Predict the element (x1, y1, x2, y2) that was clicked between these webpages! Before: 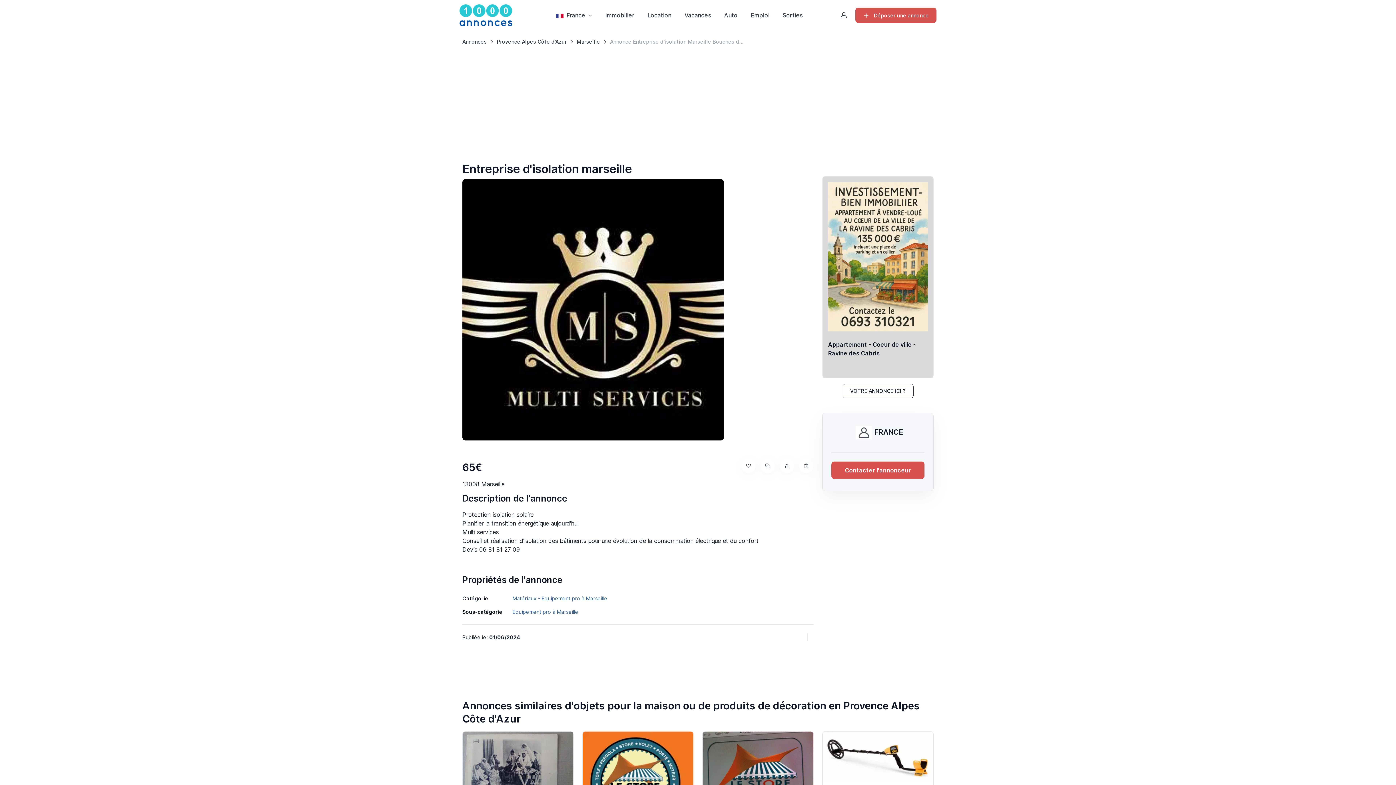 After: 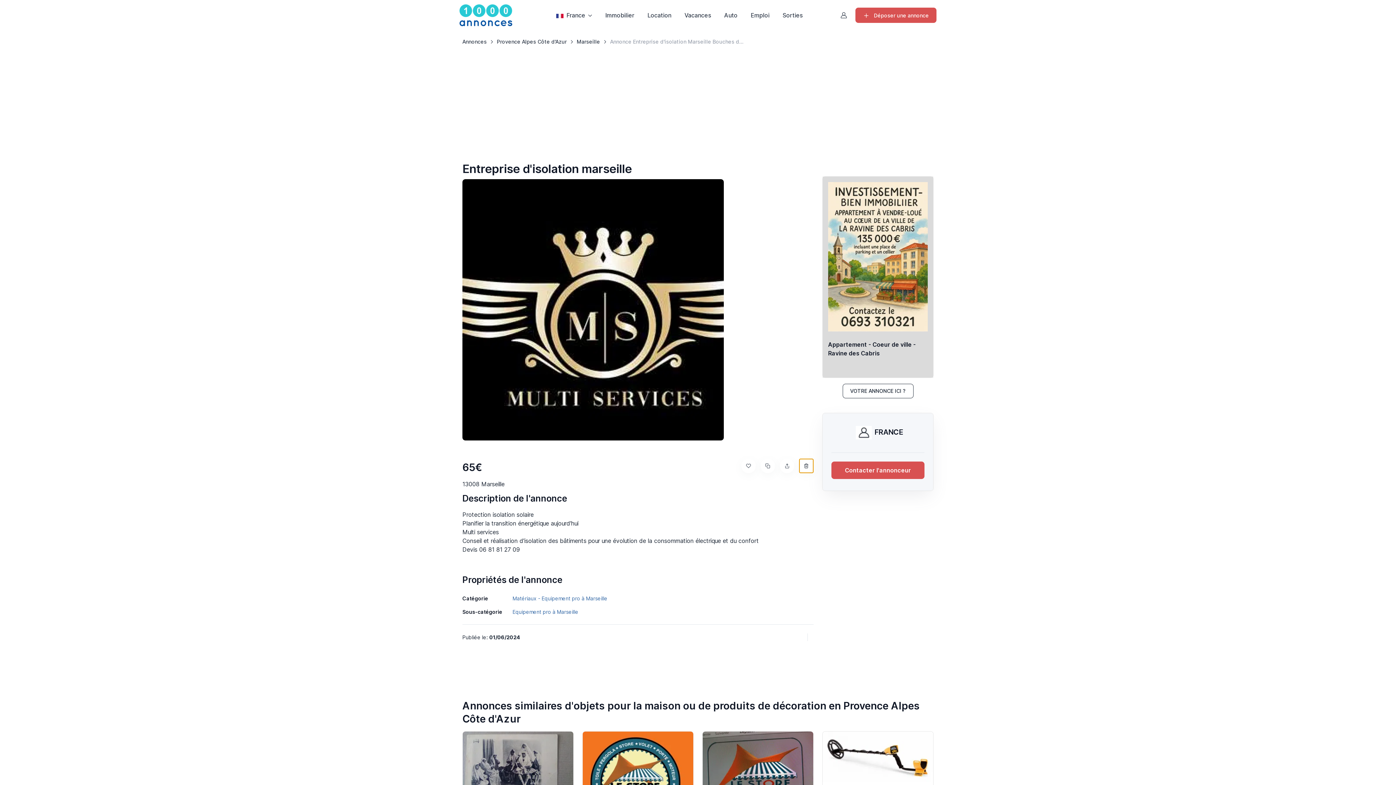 Action: label: Signaler l'annonce bbox: (799, 458, 813, 473)